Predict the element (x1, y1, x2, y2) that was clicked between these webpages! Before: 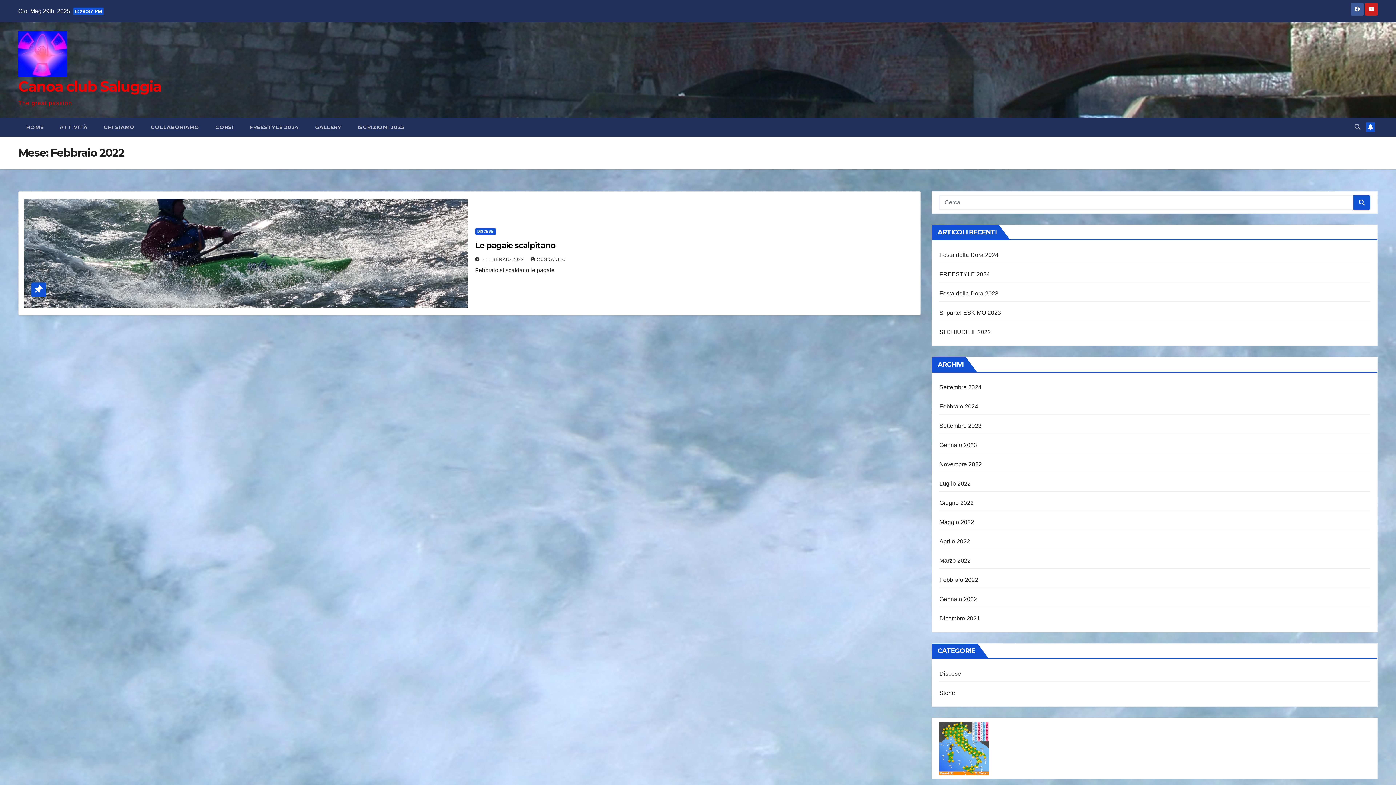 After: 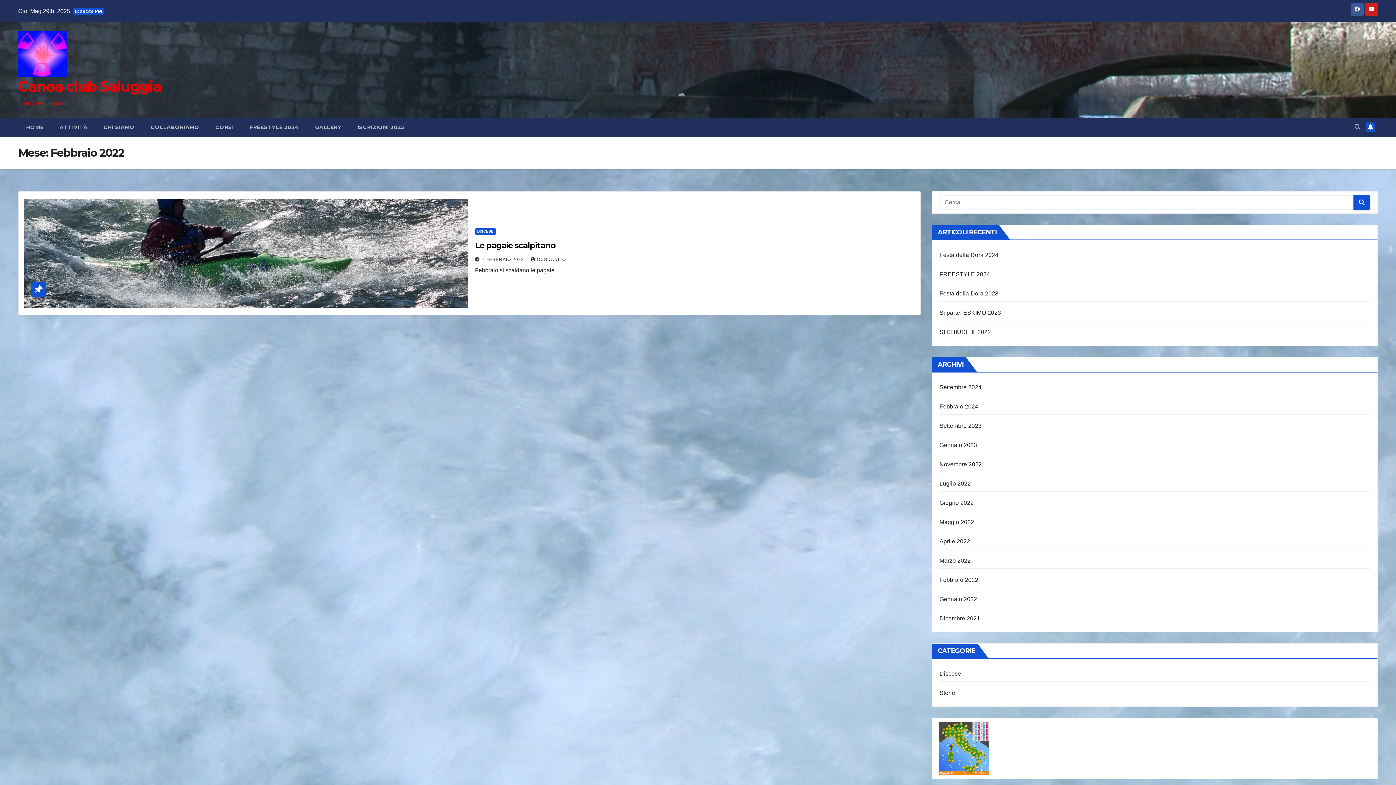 Action: bbox: (482, 256, 525, 262) label: 7 FEBBRAIO 2022 